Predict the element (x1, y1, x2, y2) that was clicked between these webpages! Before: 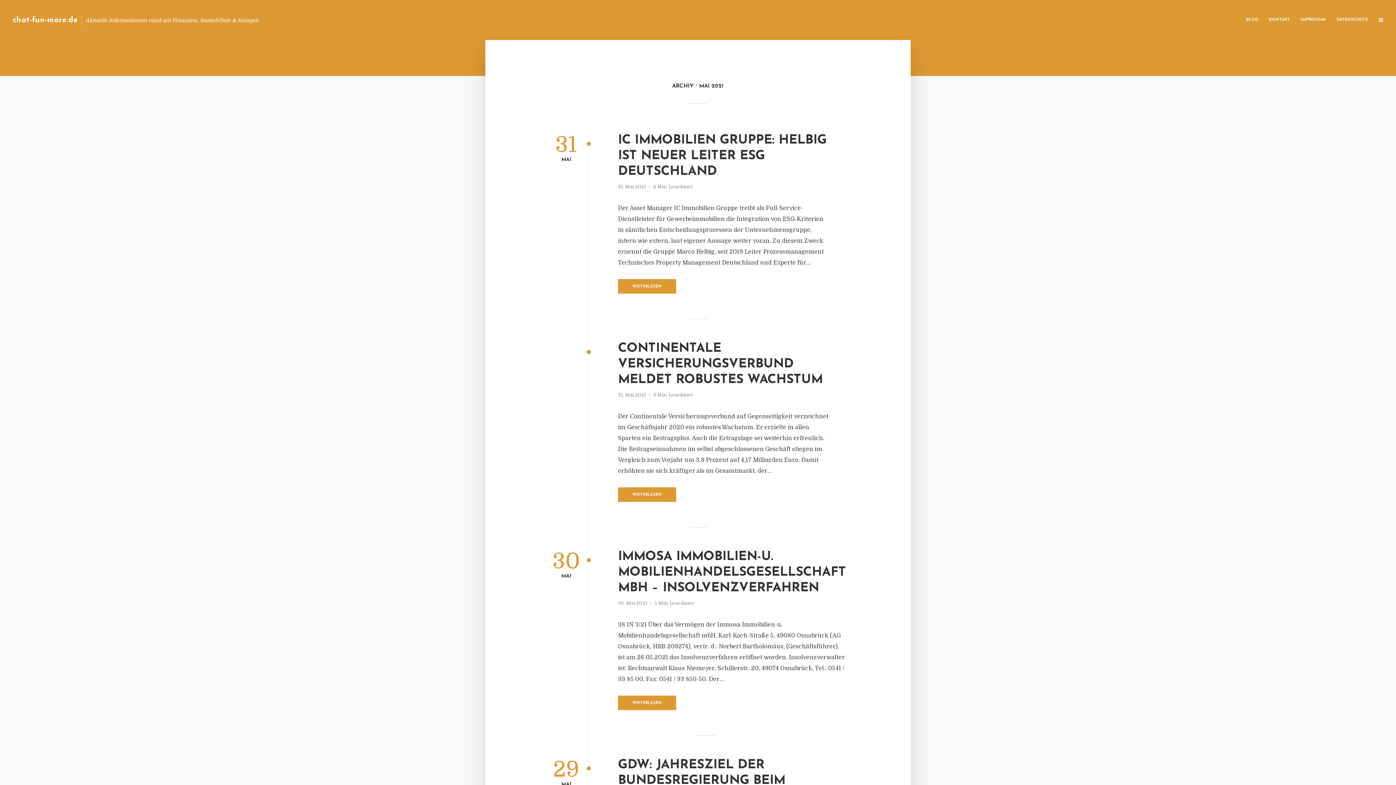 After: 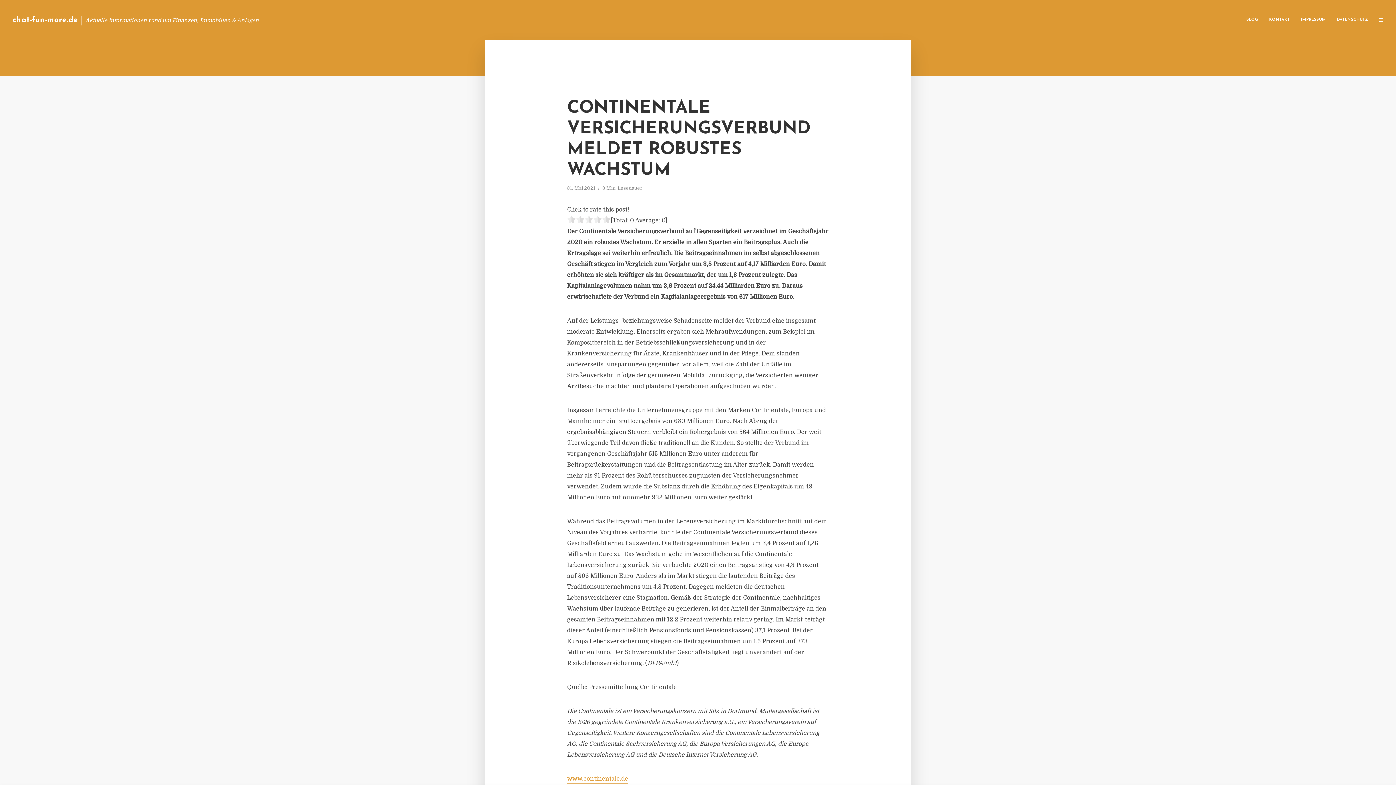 Action: bbox: (618, 487, 676, 502) label: WEITERLESEN